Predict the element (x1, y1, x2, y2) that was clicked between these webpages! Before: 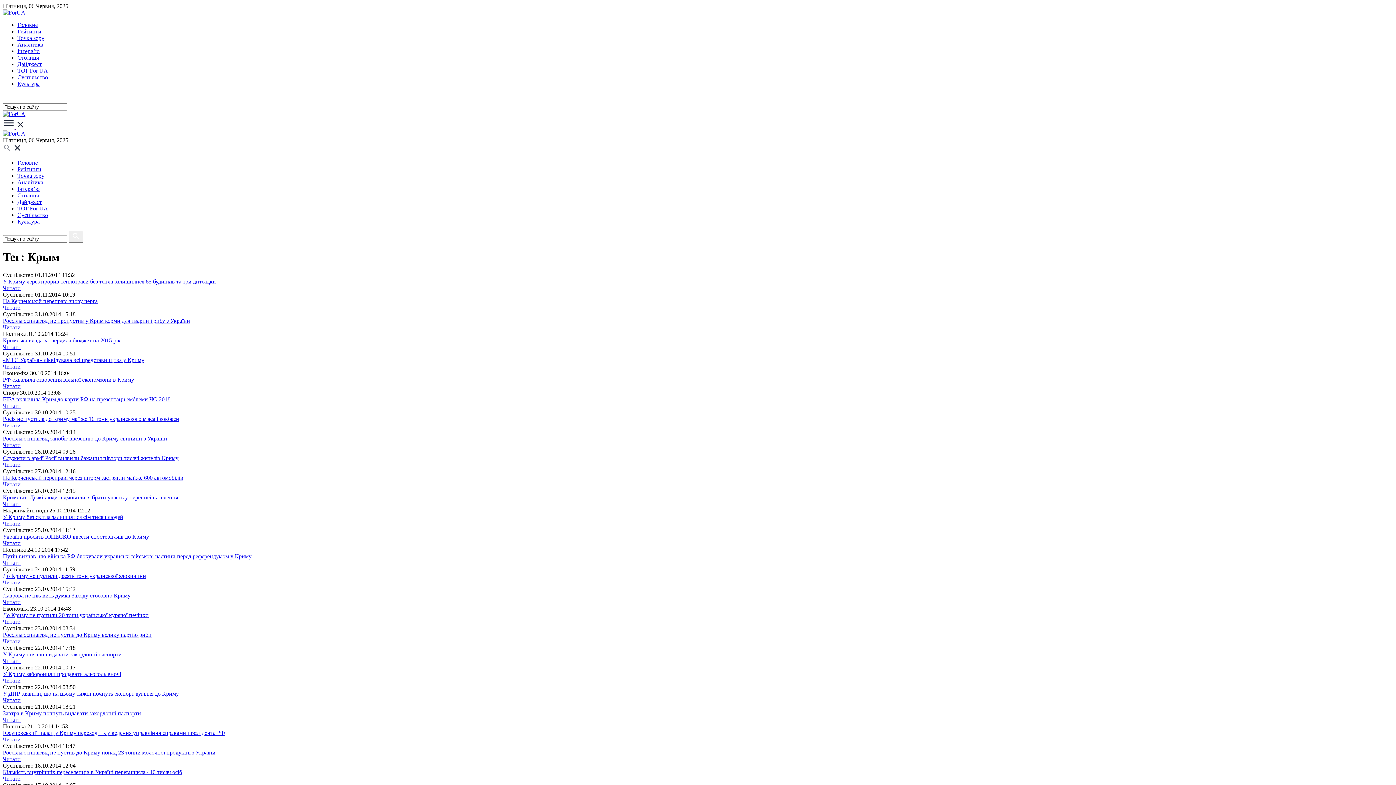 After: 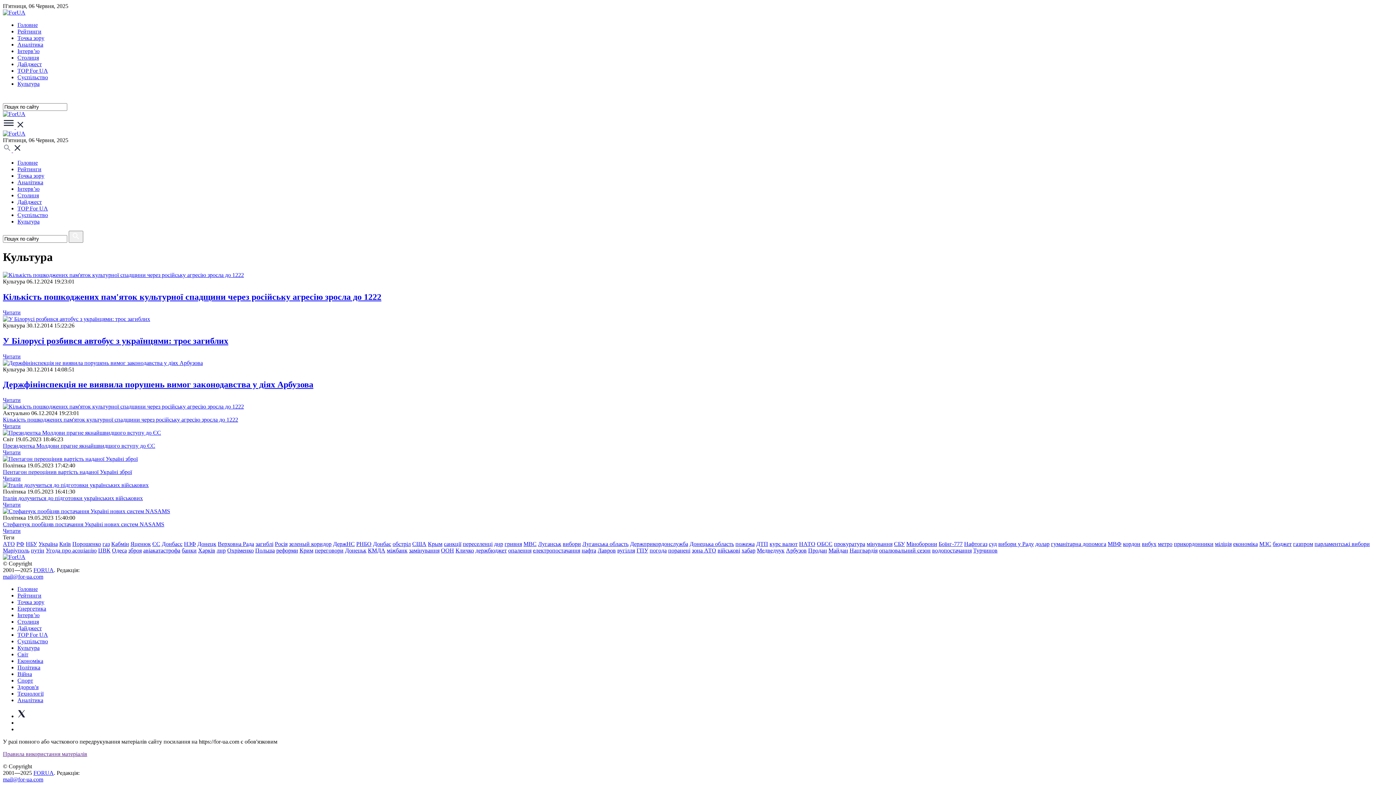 Action: label: Культура bbox: (17, 218, 39, 224)